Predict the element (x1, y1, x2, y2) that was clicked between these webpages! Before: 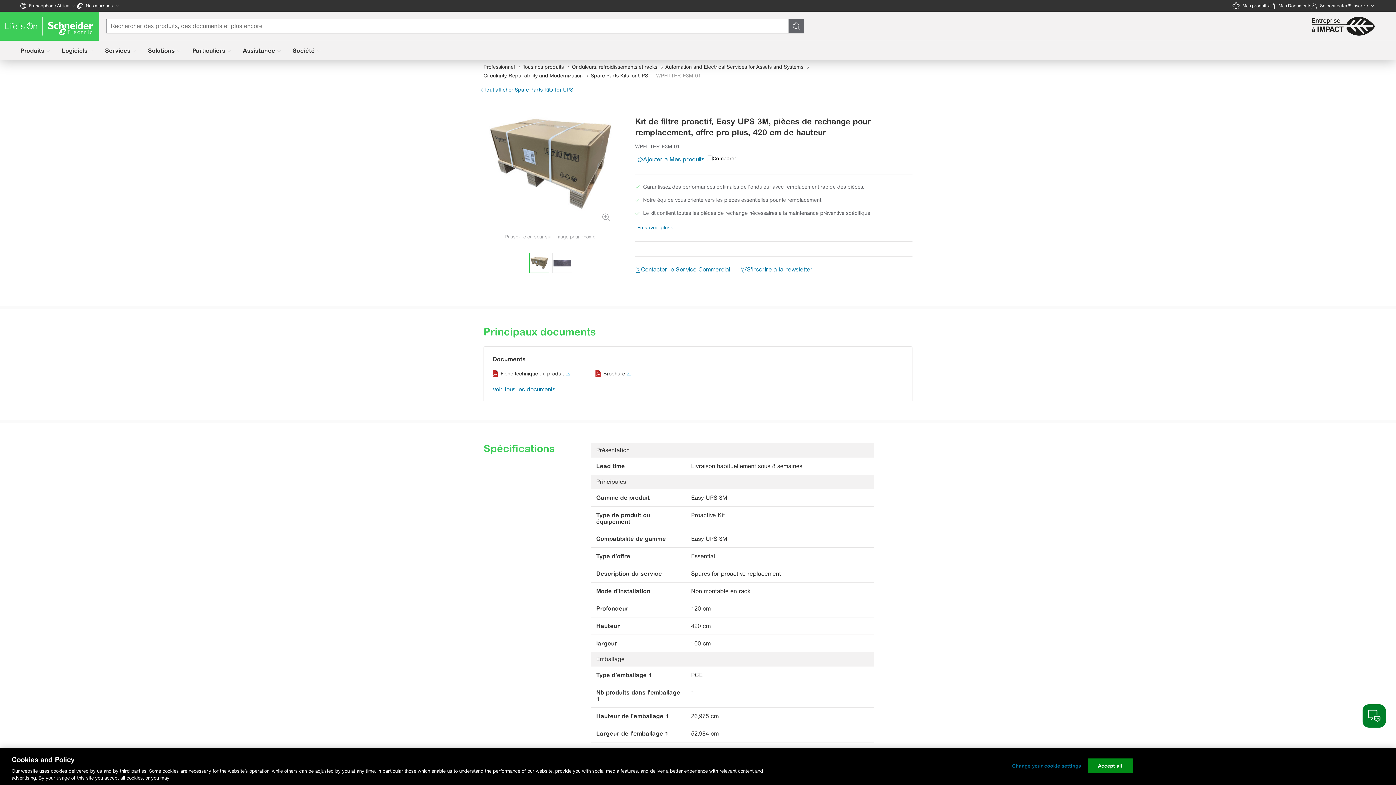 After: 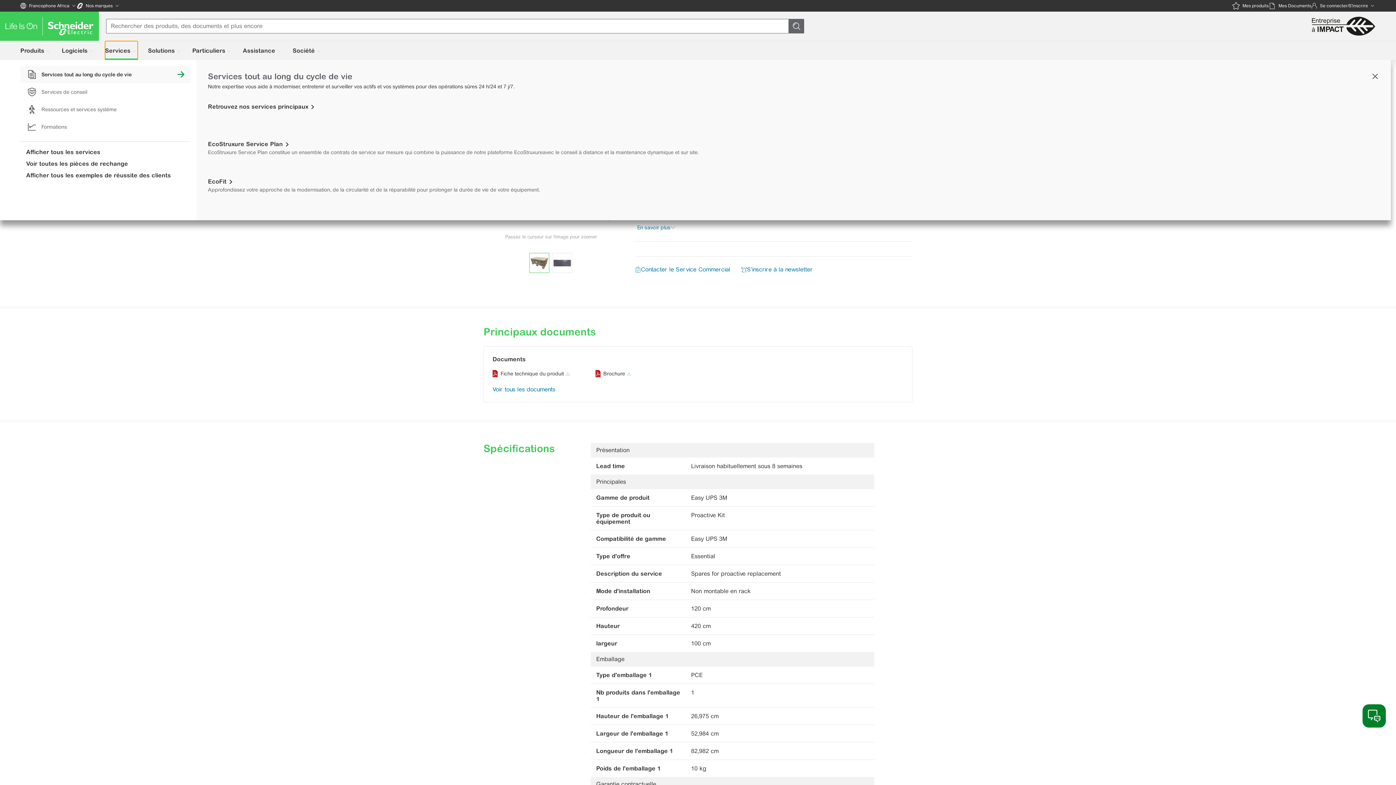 Action: label: Services bbox: (105, 41, 137, 60)